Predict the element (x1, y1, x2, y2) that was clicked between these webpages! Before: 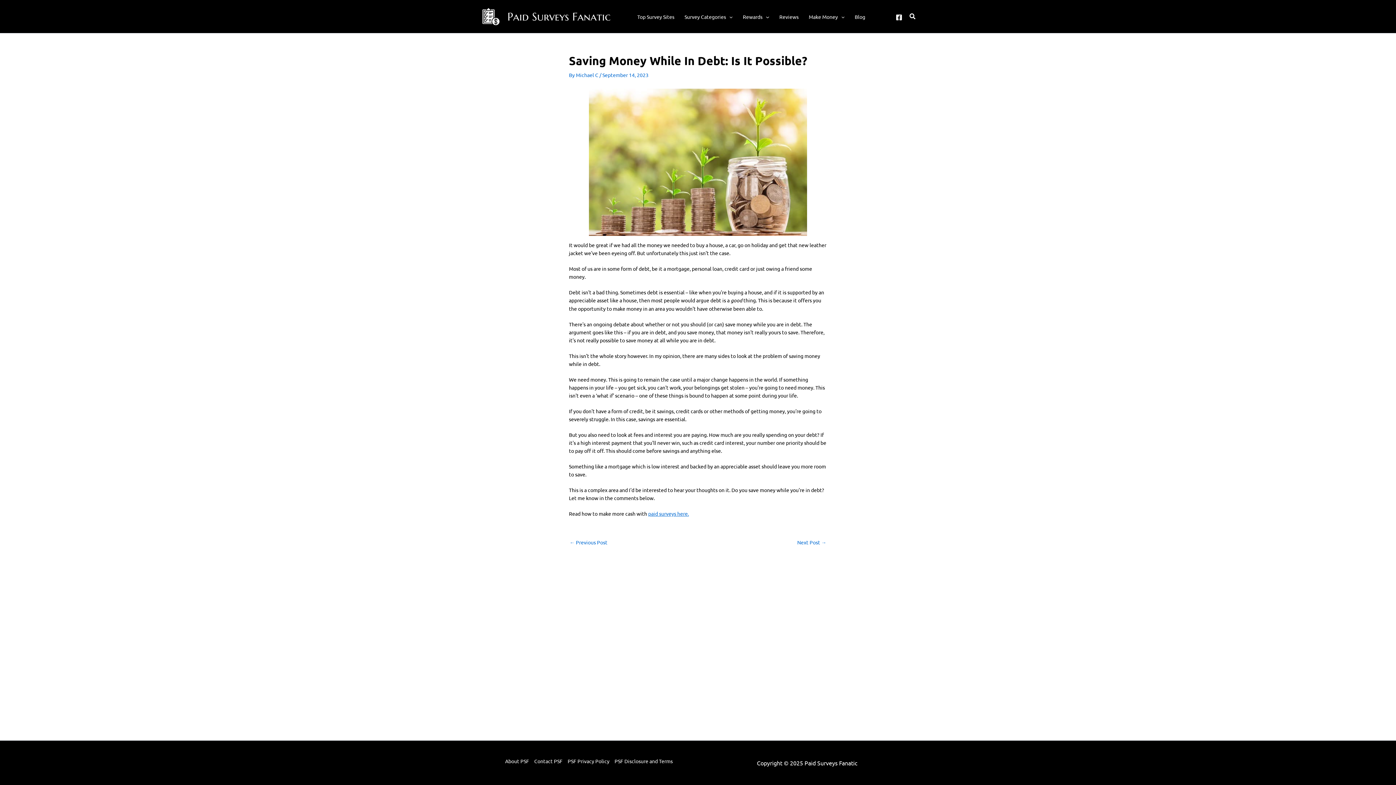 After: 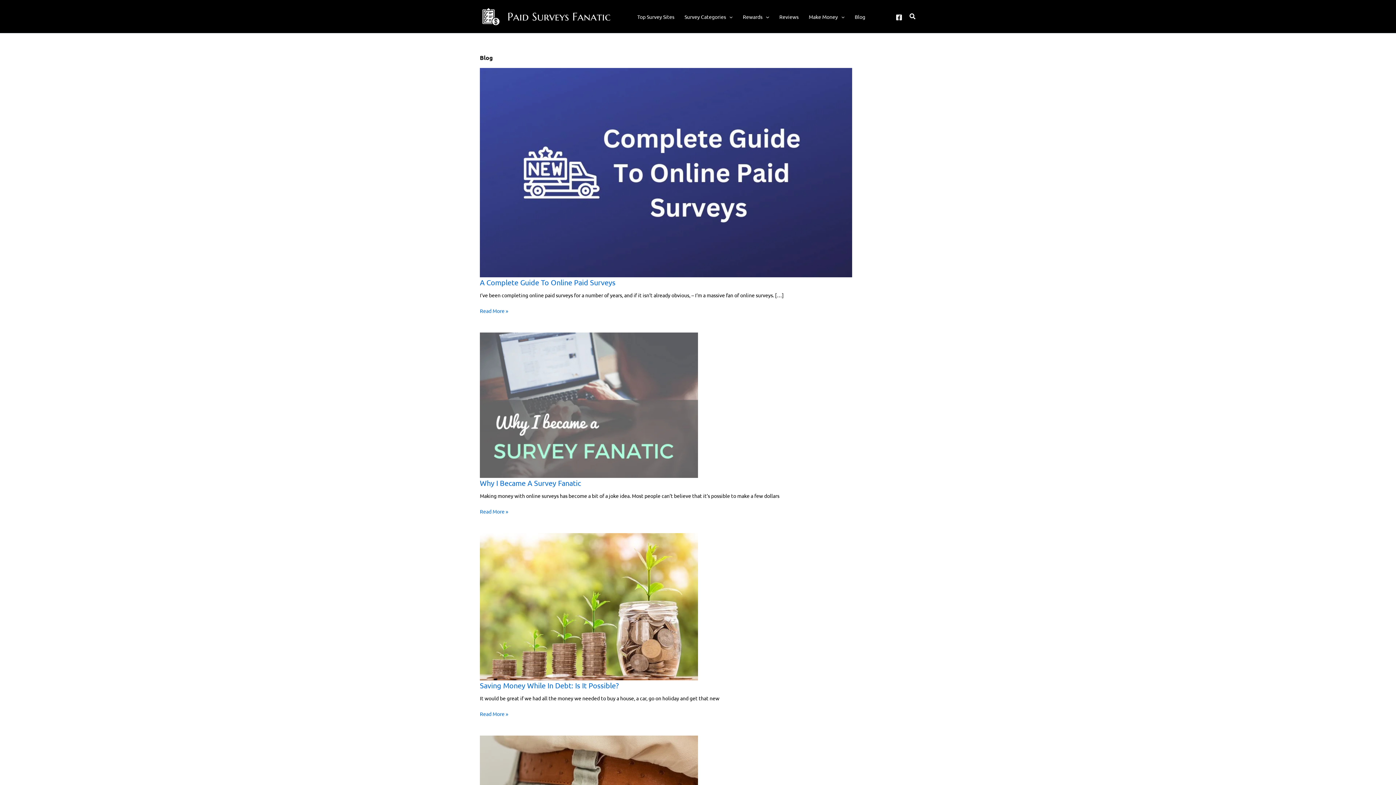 Action: label: Blog bbox: (849, 2, 870, 31)